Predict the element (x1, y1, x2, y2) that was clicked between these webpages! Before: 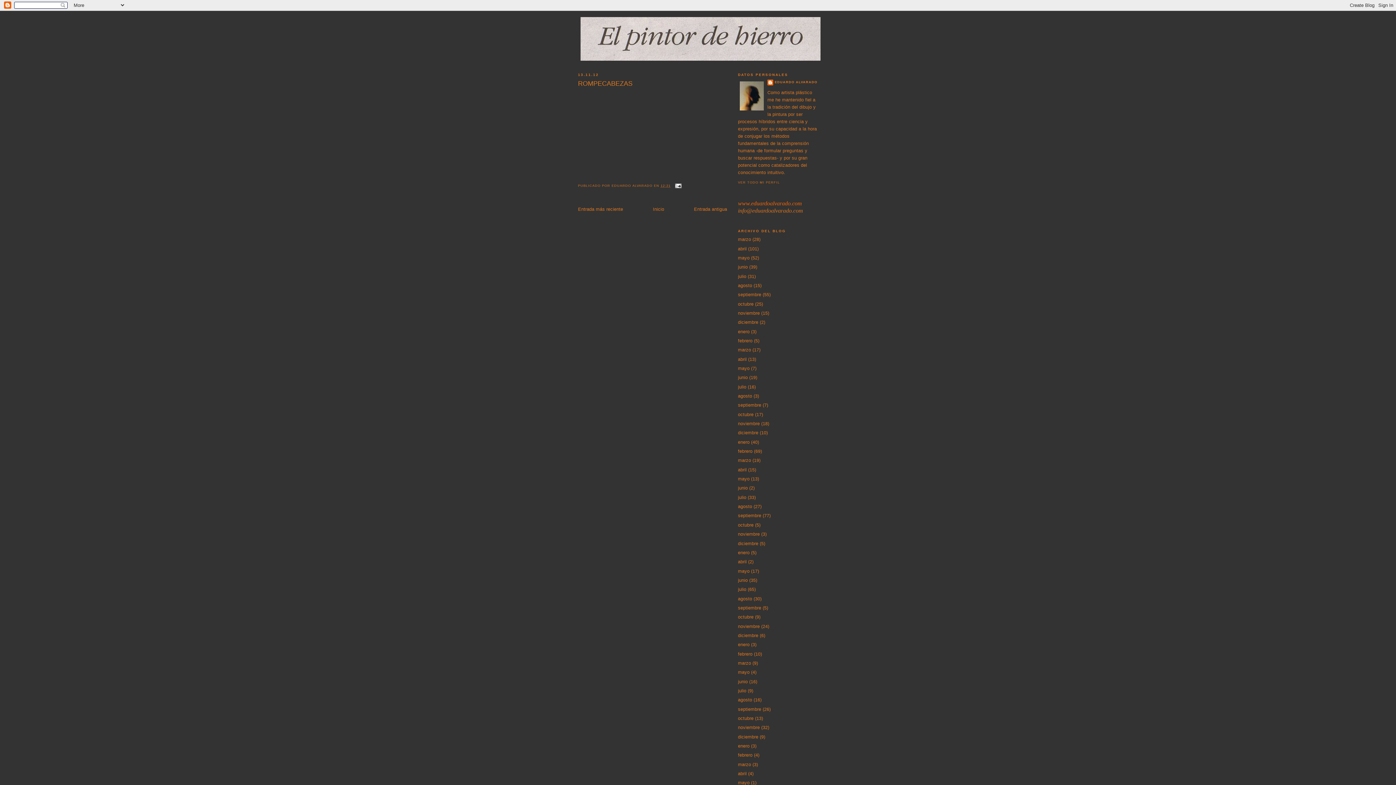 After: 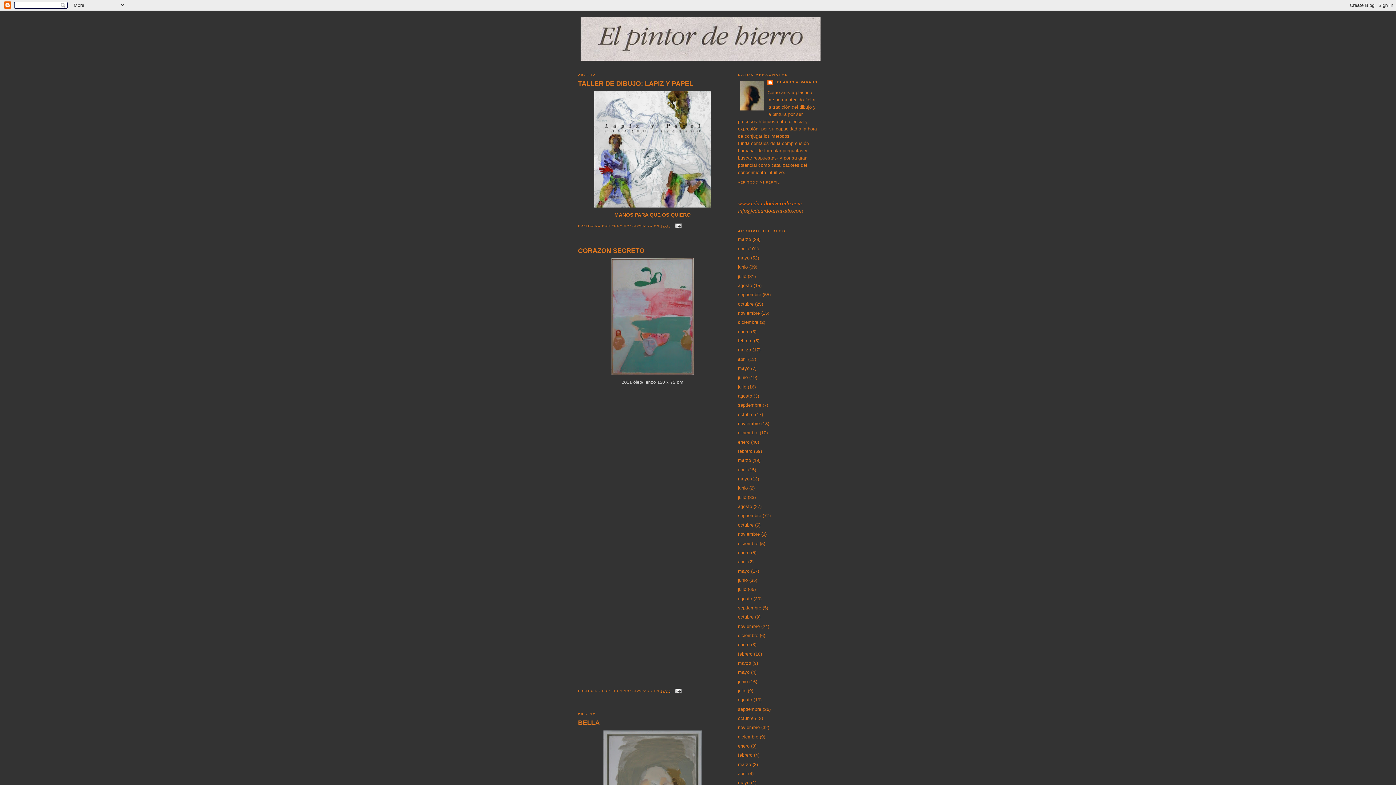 Action: bbox: (738, 651, 752, 656) label: febrero